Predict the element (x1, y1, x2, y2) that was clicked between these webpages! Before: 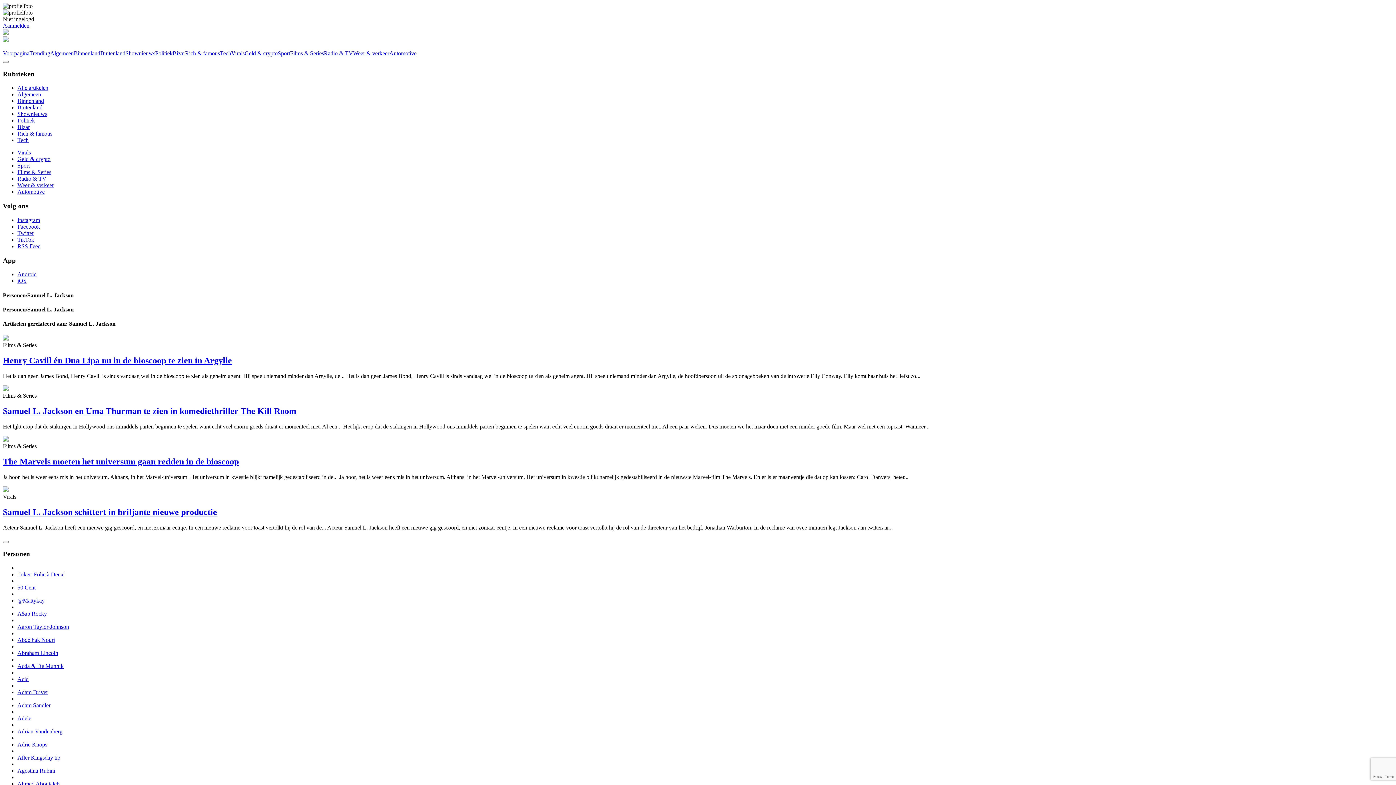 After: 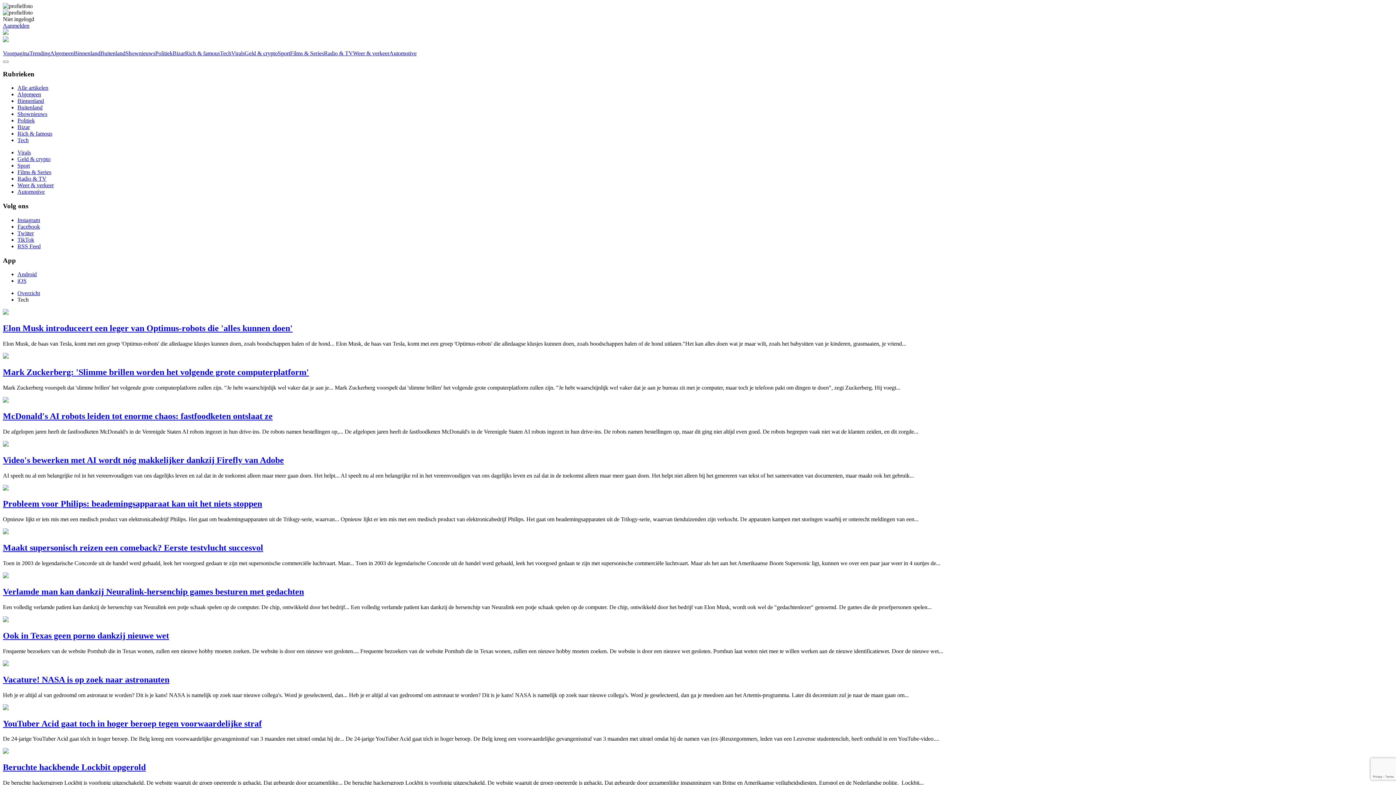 Action: bbox: (220, 50, 231, 56) label: Tech